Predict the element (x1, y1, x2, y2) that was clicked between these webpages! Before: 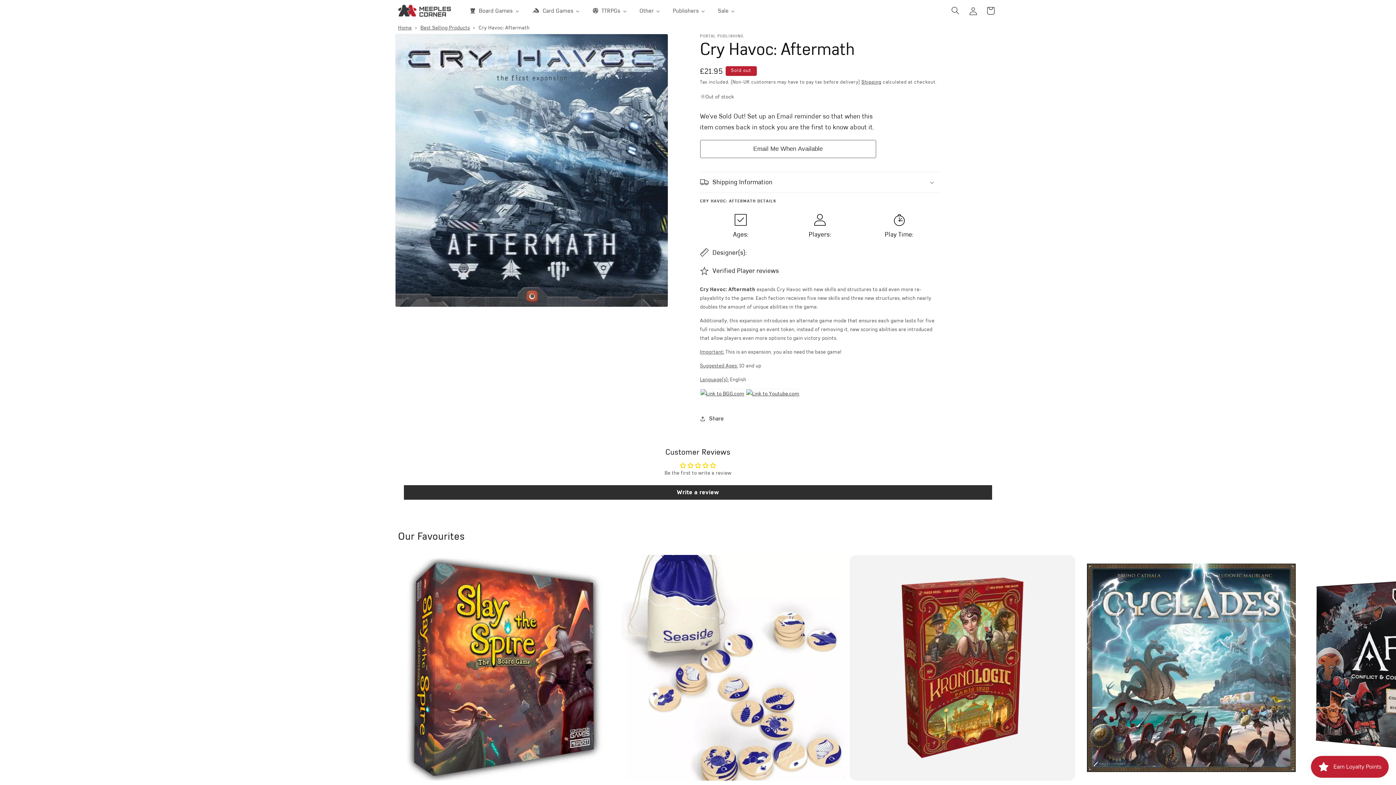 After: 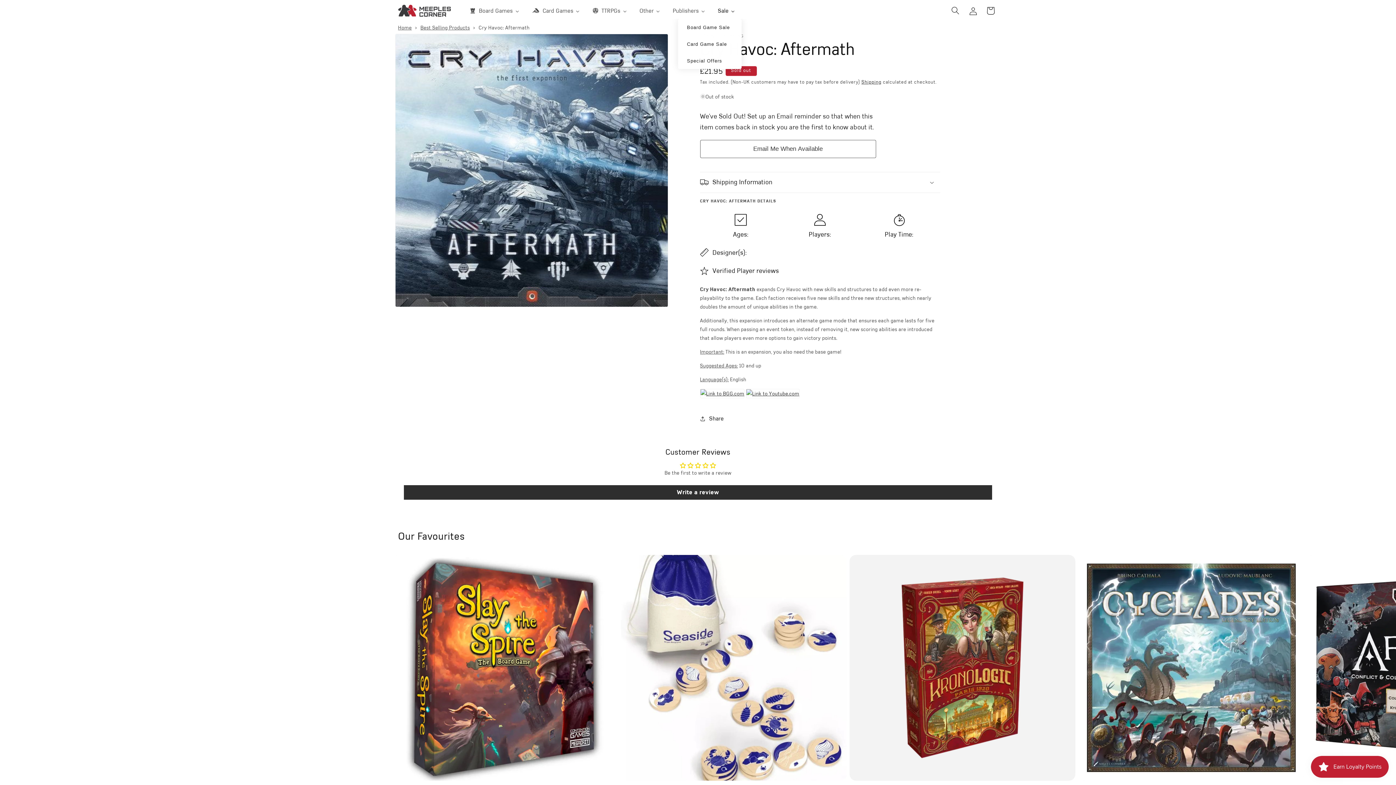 Action: bbox: (711, 2, 741, 18) label: Sale